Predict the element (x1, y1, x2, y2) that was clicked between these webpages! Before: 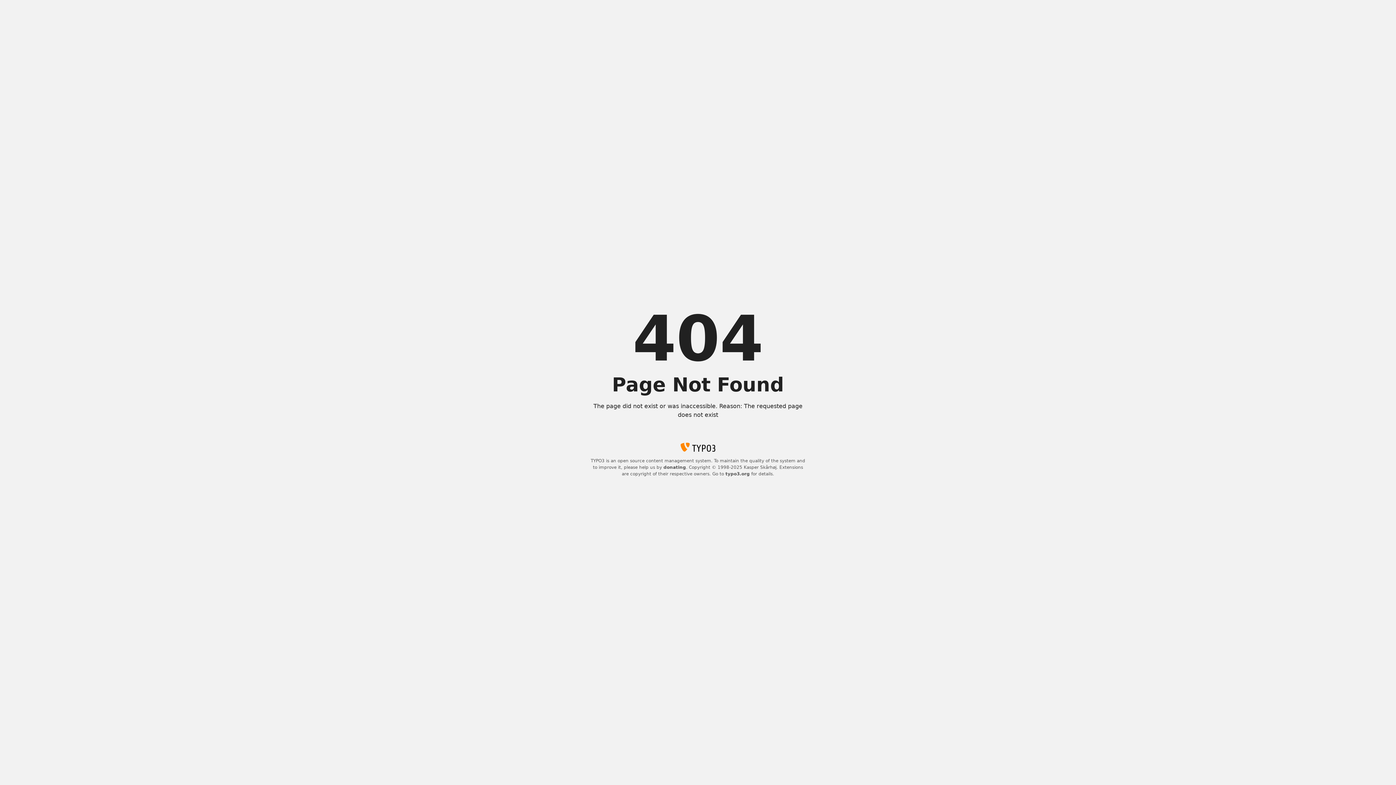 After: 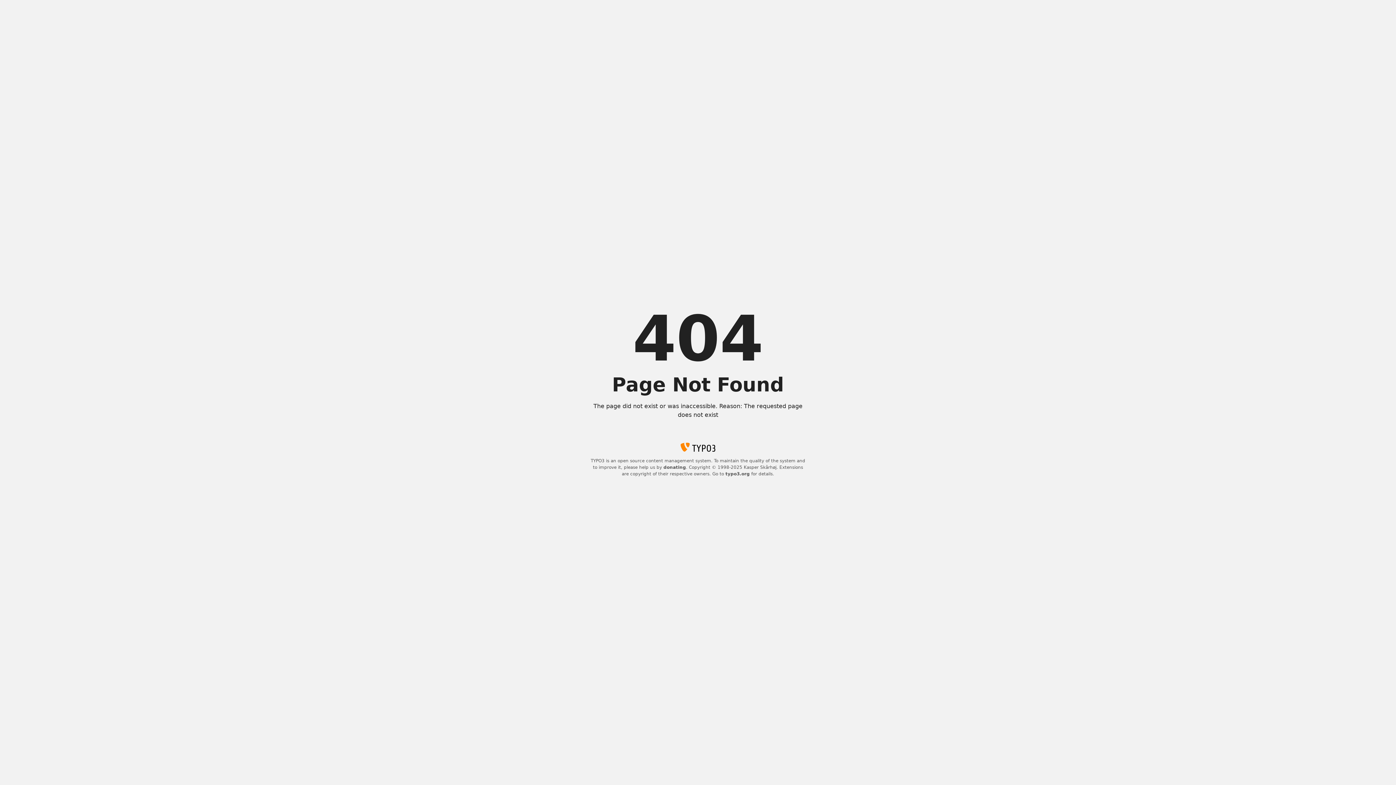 Action: bbox: (663, 465, 686, 470) label: donating